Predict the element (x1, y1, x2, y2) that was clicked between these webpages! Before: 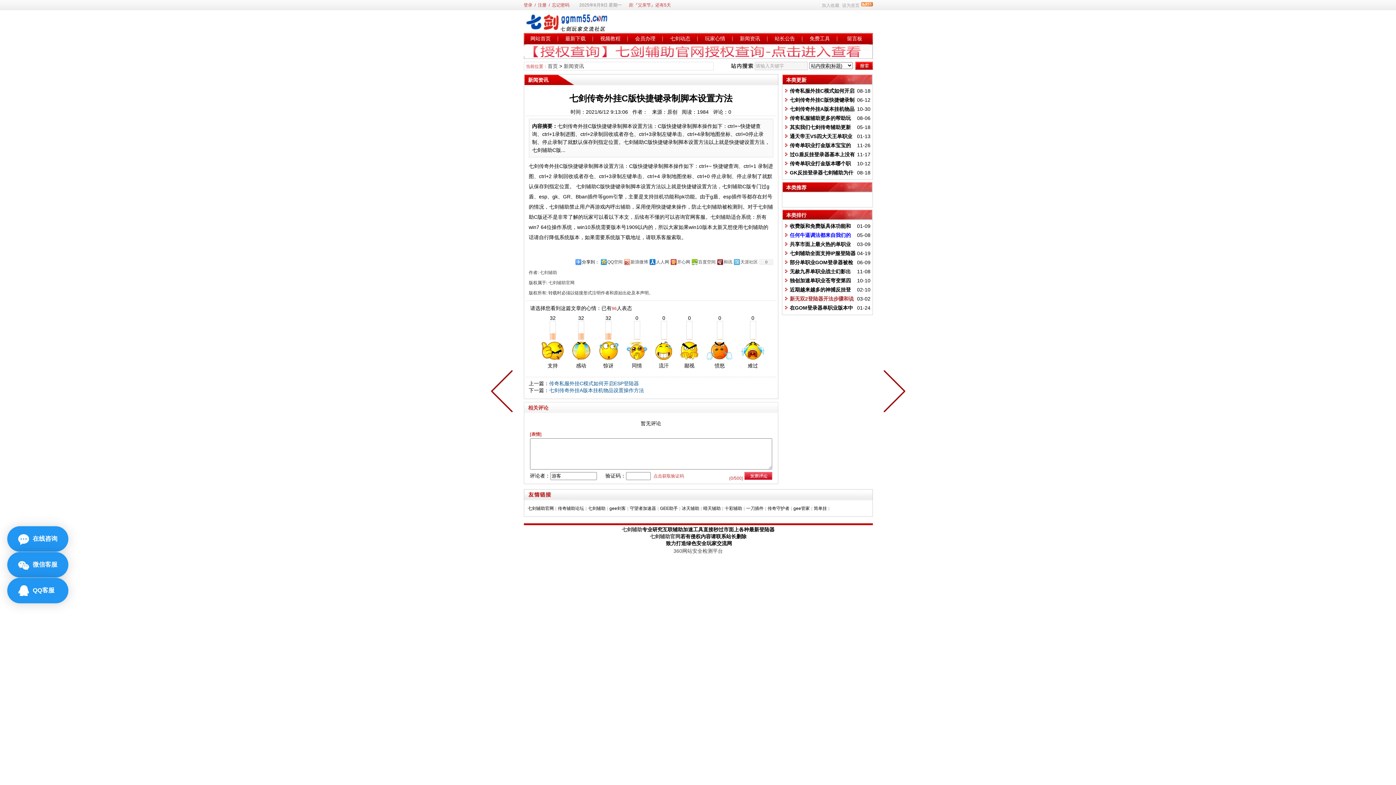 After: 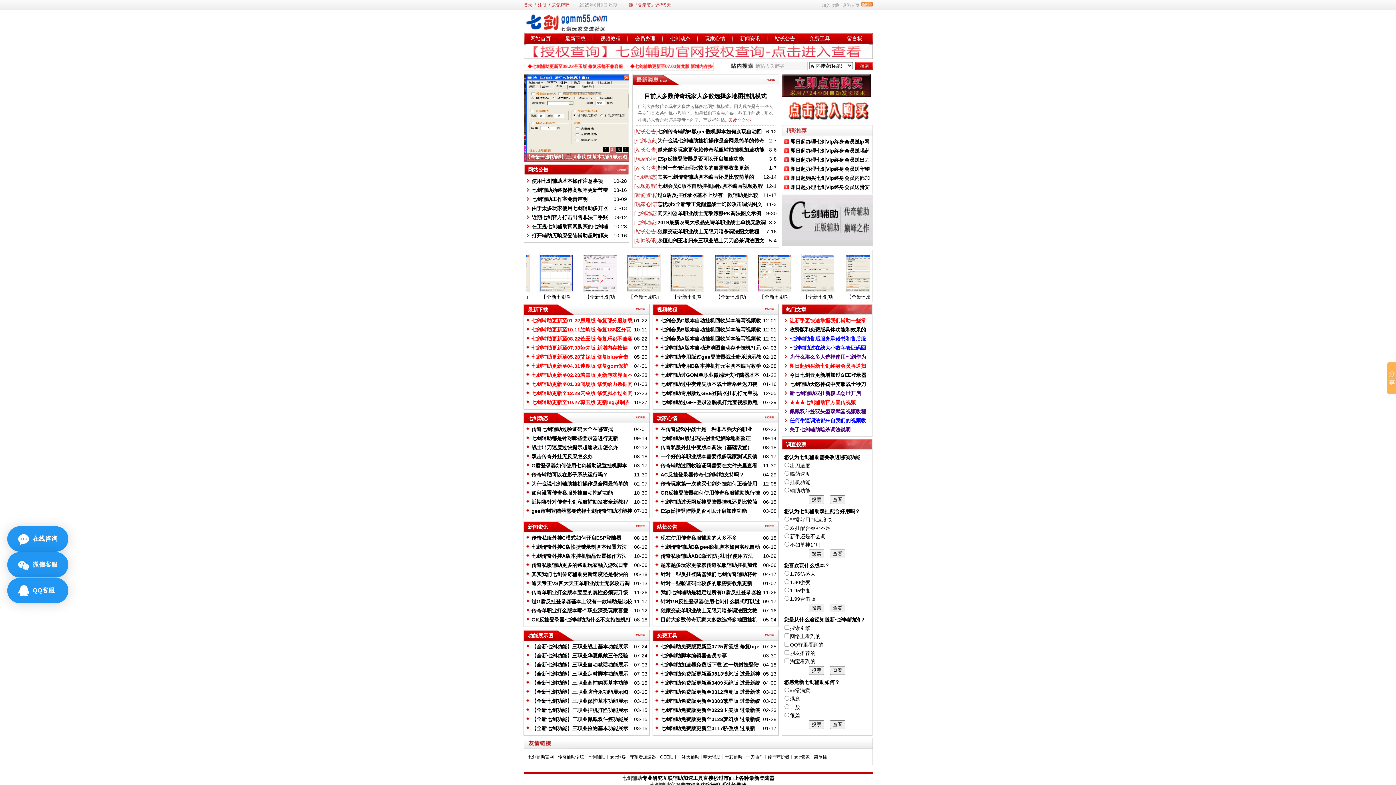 Action: bbox: (547, 63, 558, 69) label: 首页